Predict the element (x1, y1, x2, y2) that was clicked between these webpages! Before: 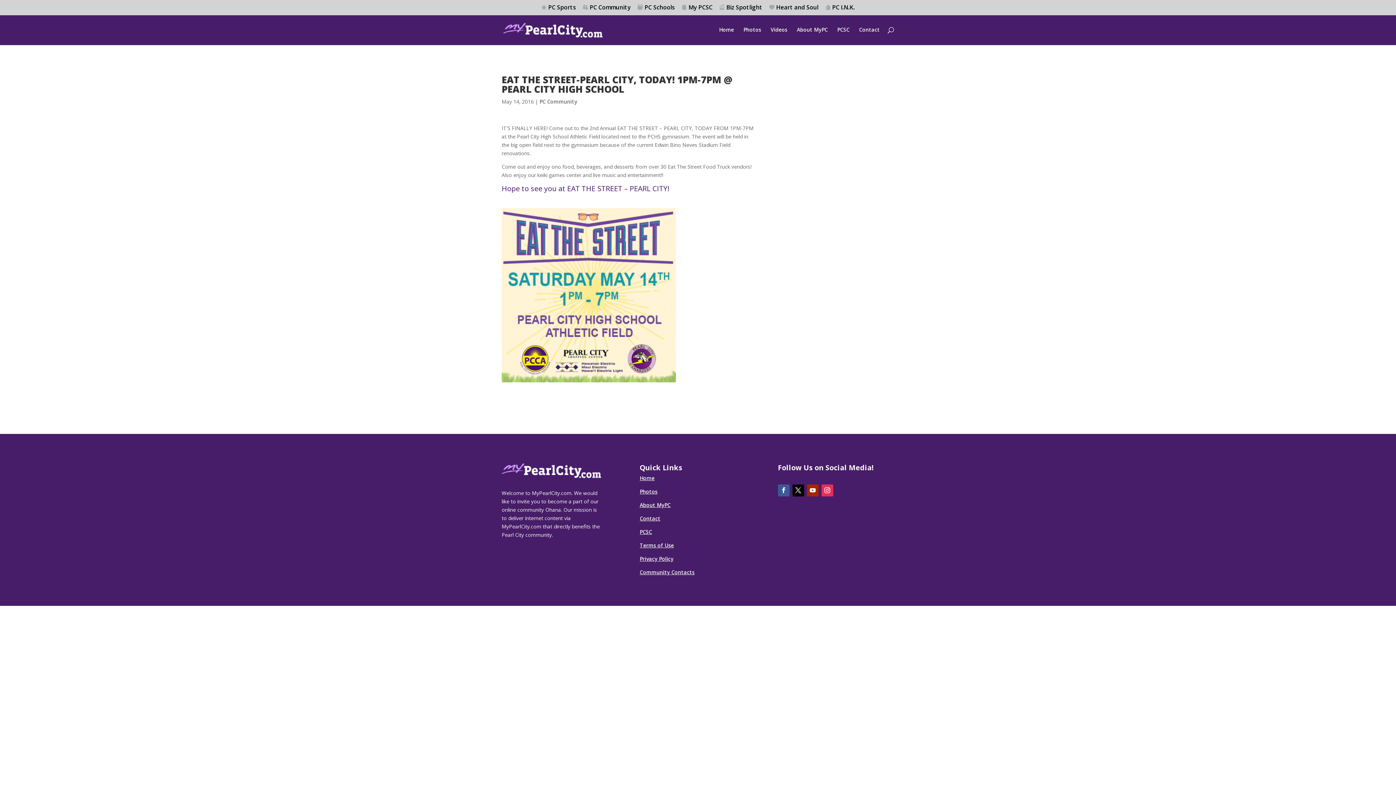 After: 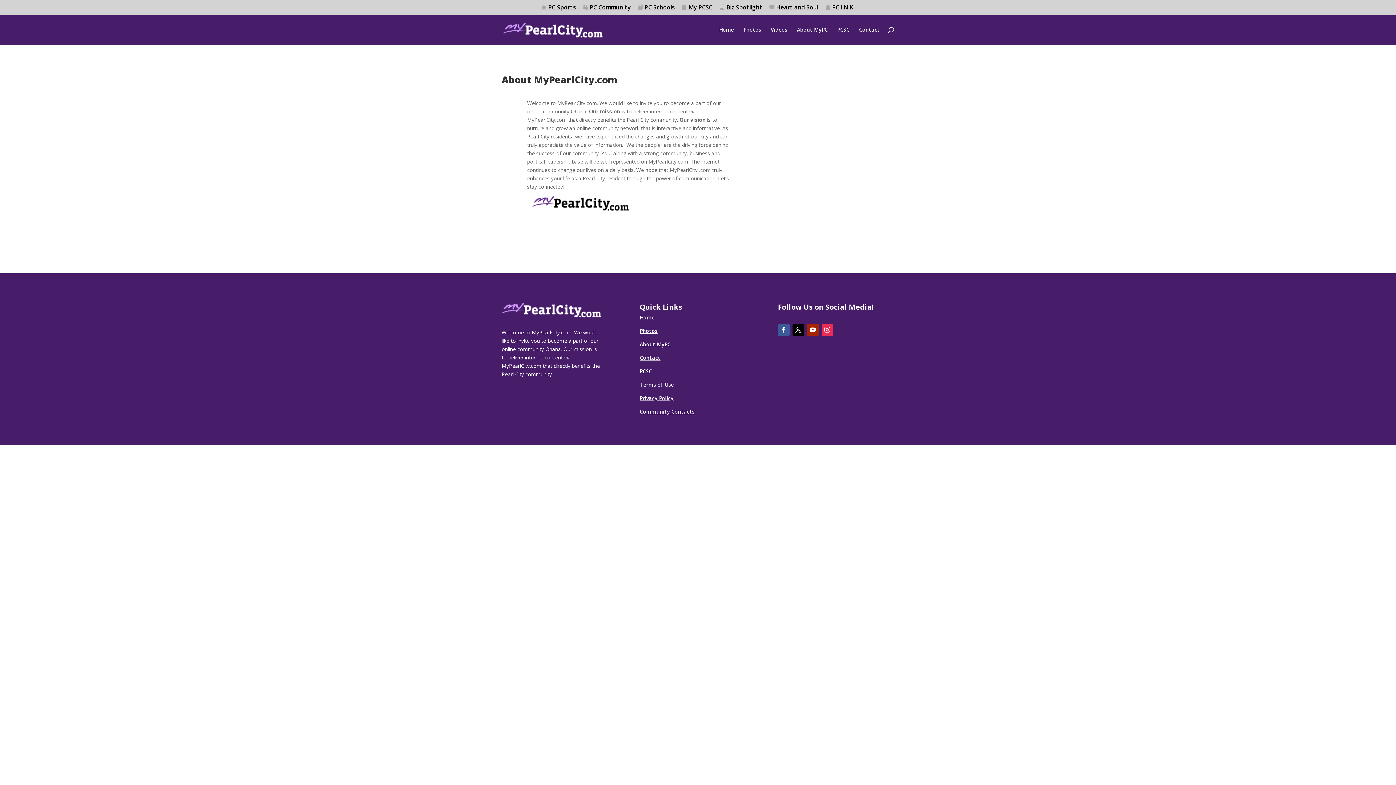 Action: label: About MyPC bbox: (639, 501, 670, 508)